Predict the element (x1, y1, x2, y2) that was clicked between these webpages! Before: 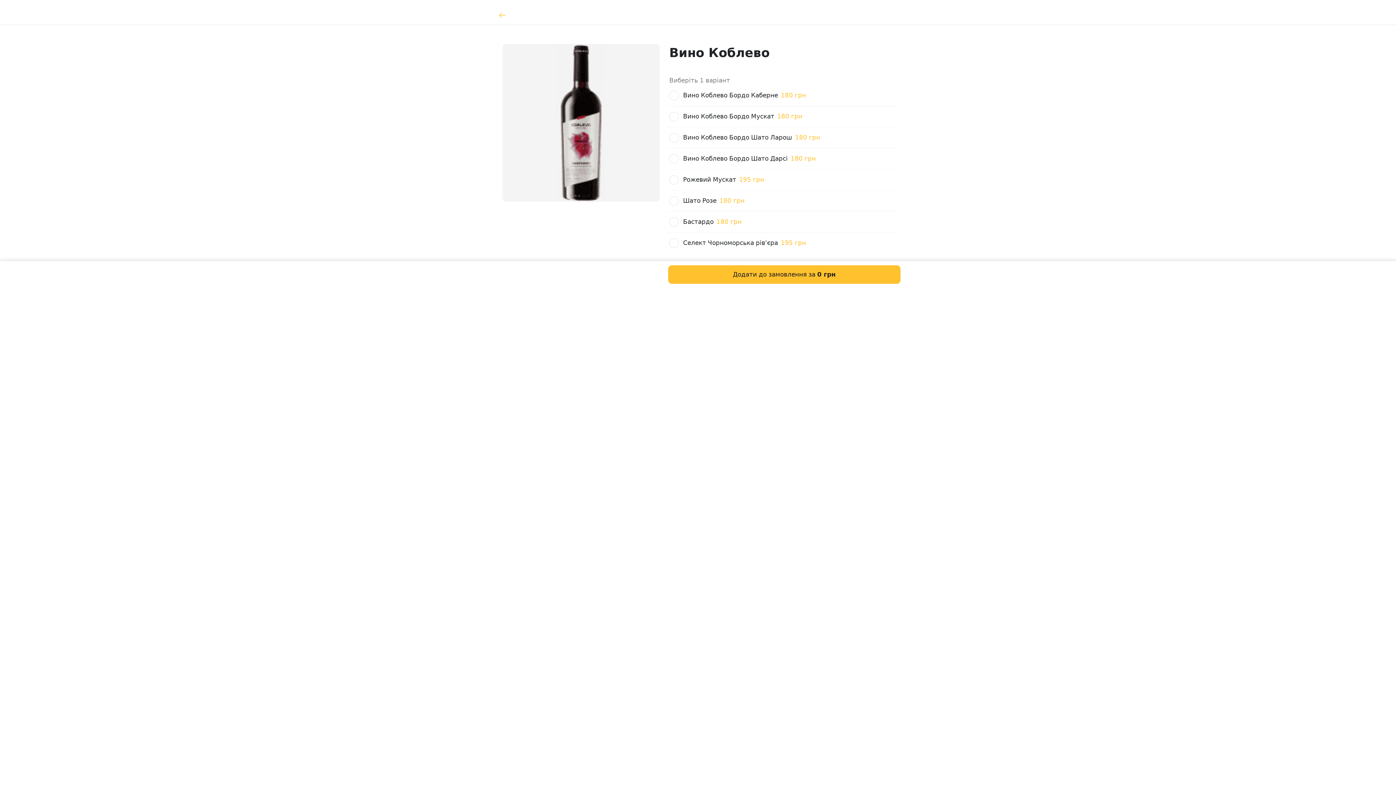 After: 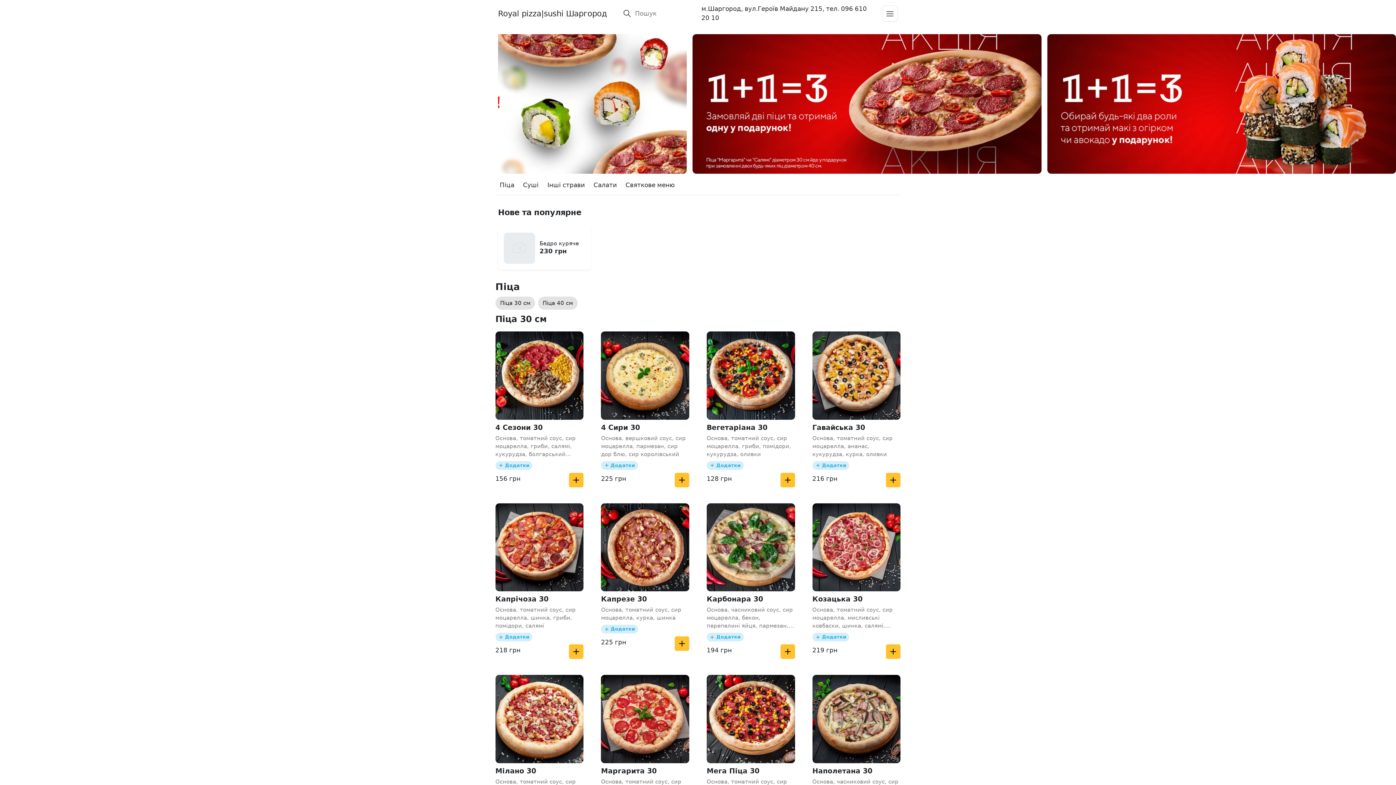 Action: bbox: (493, 5, 511, 23)